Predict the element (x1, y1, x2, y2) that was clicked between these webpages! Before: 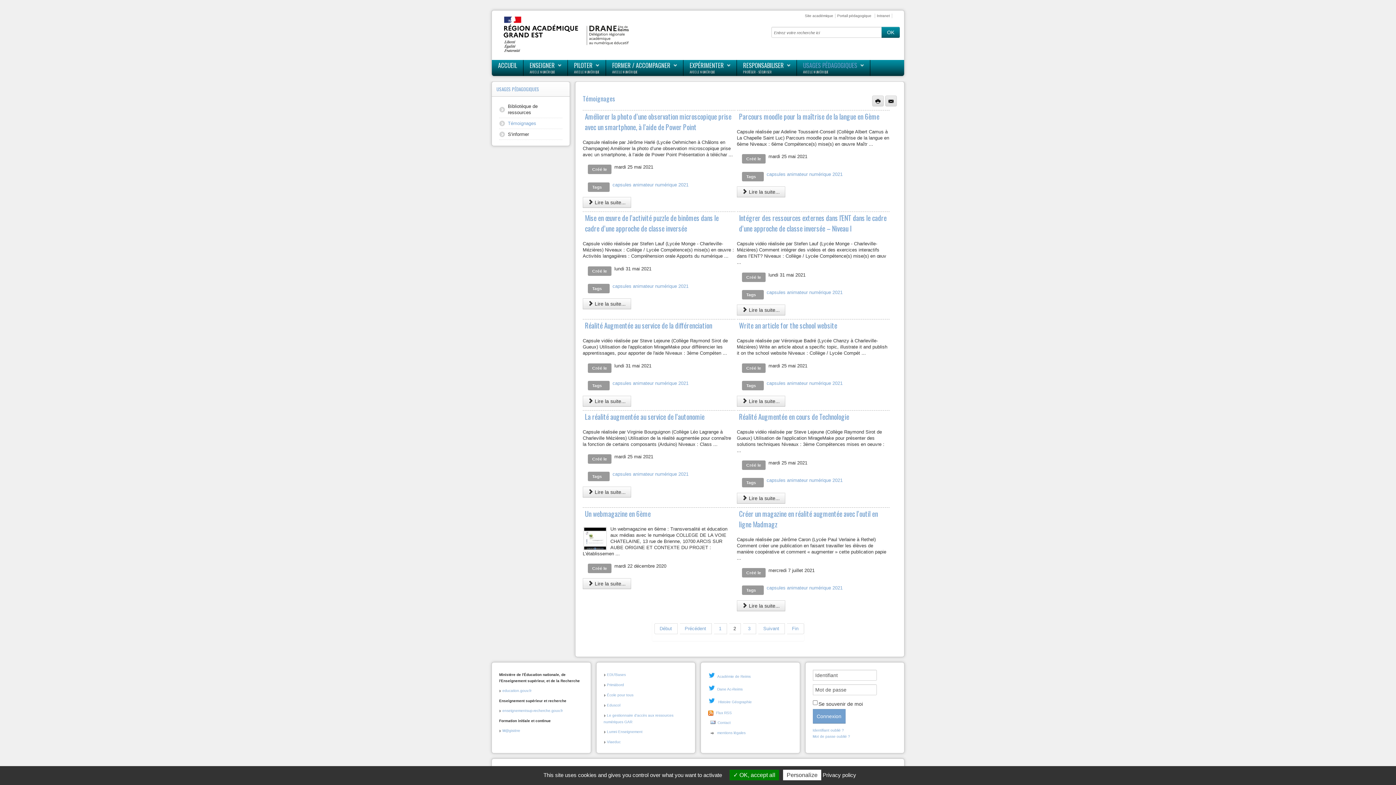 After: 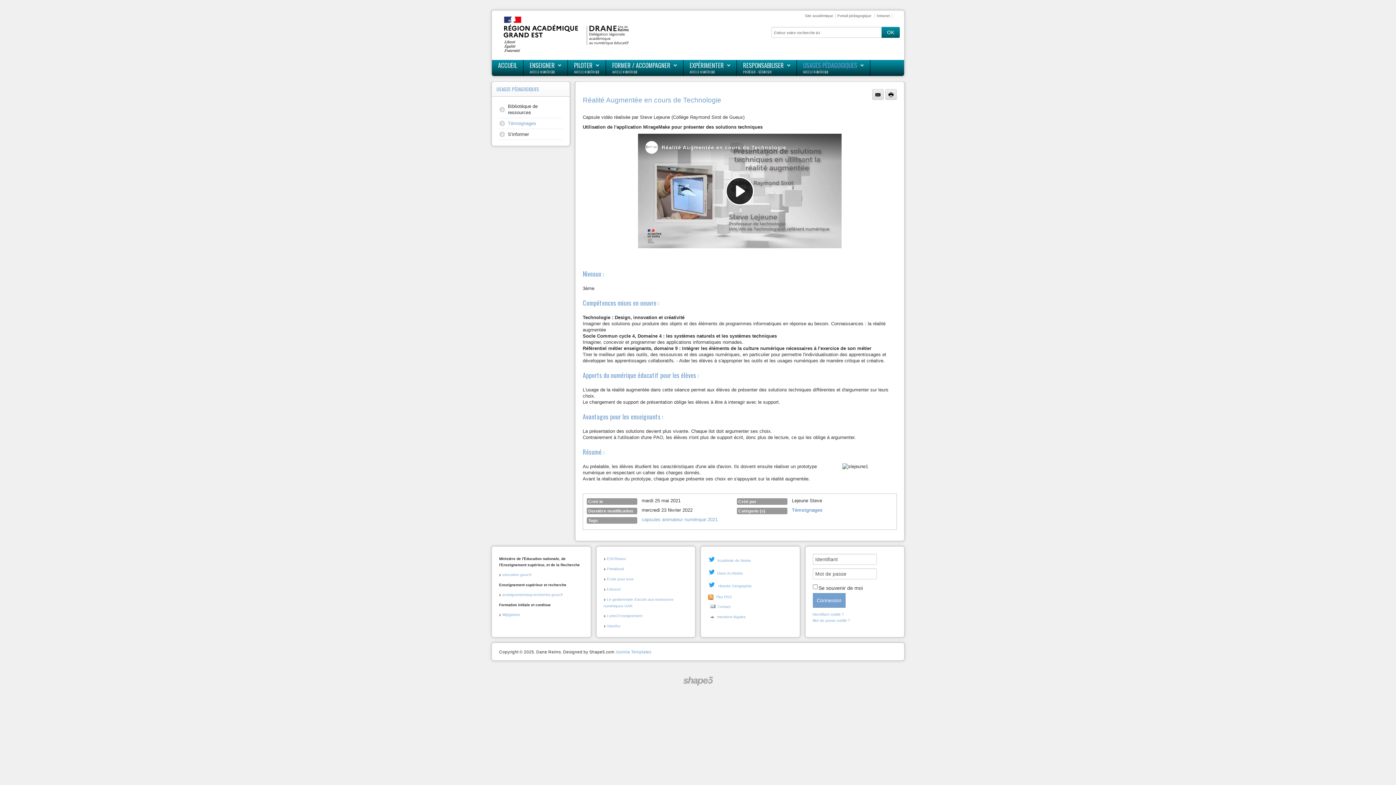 Action: label:  Lire la suite... bbox: (737, 492, 785, 503)